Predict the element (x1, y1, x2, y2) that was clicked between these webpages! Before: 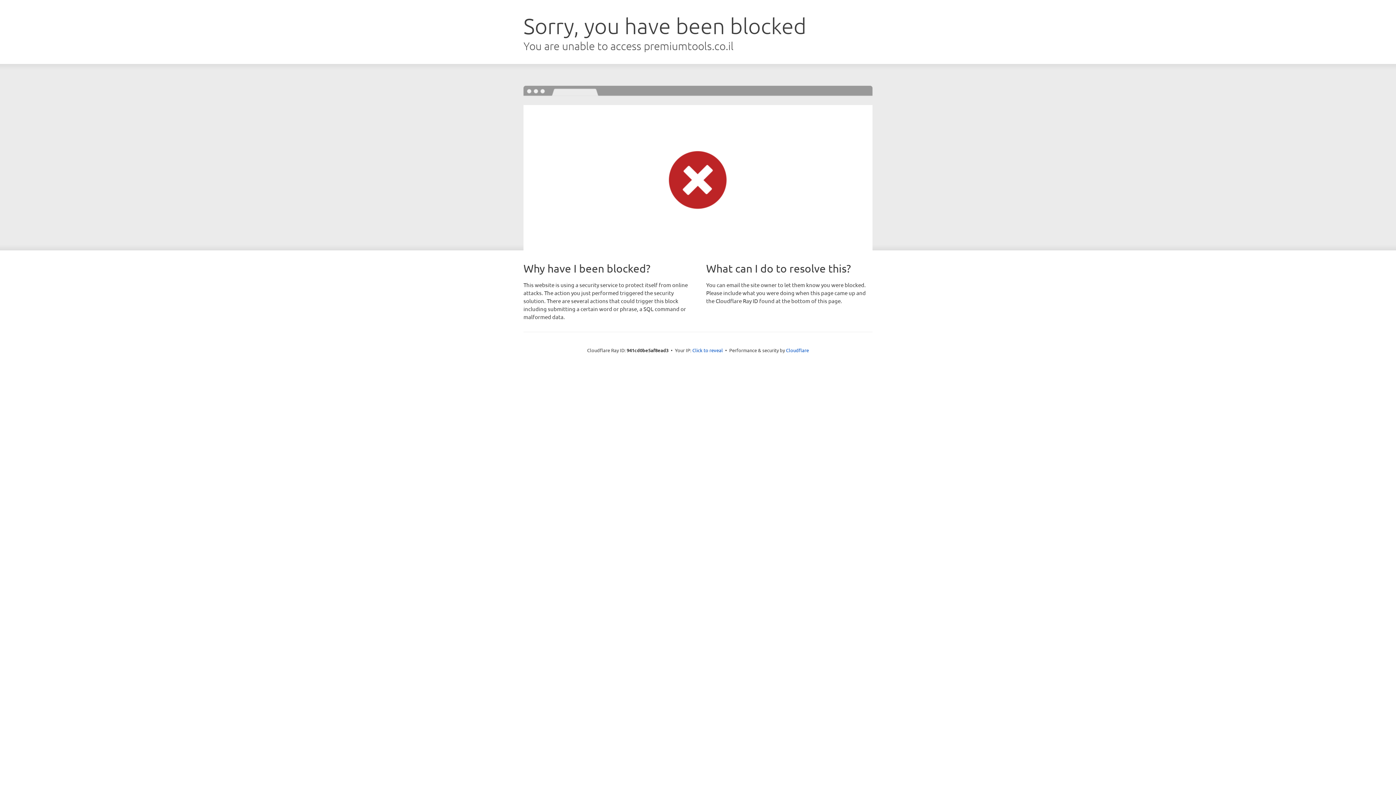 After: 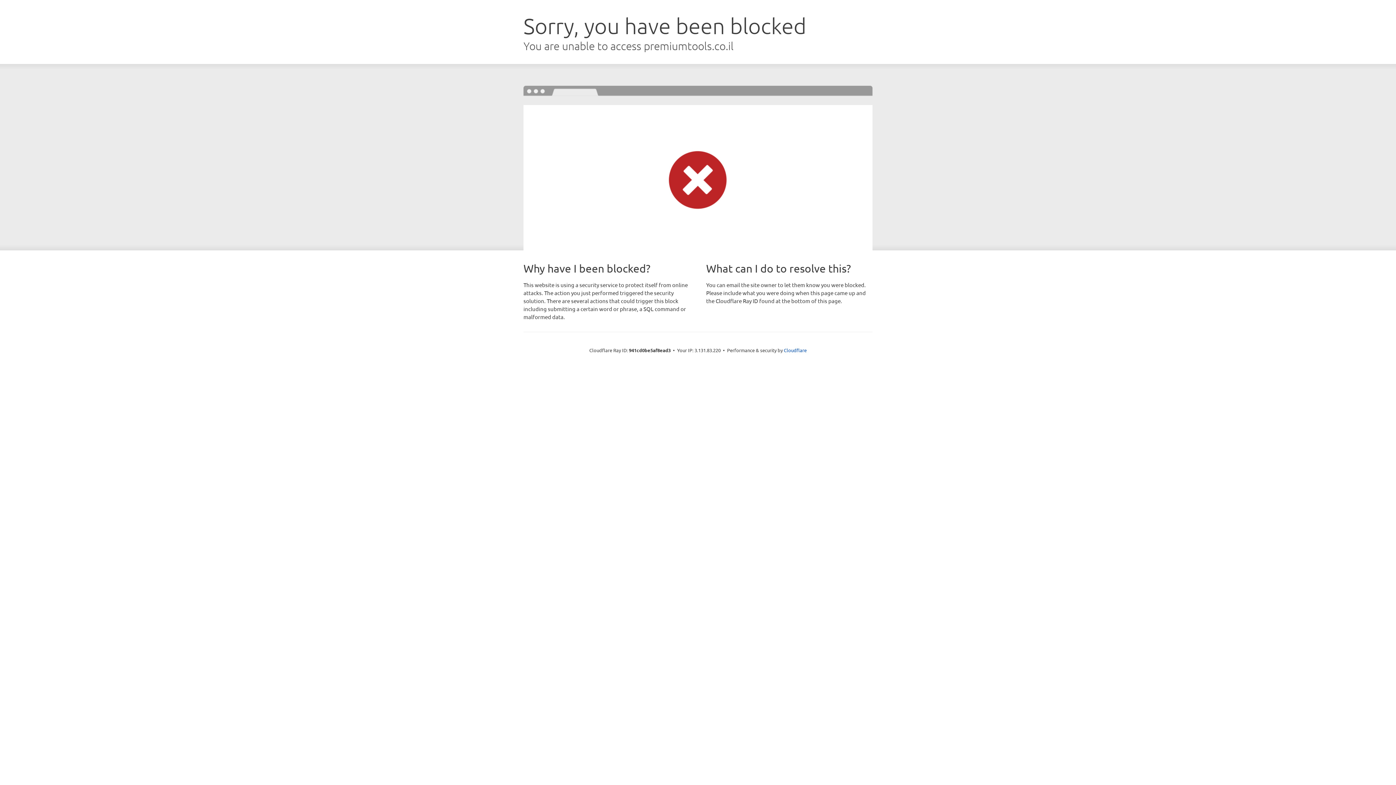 Action: label: Click to reveal bbox: (692, 346, 723, 353)